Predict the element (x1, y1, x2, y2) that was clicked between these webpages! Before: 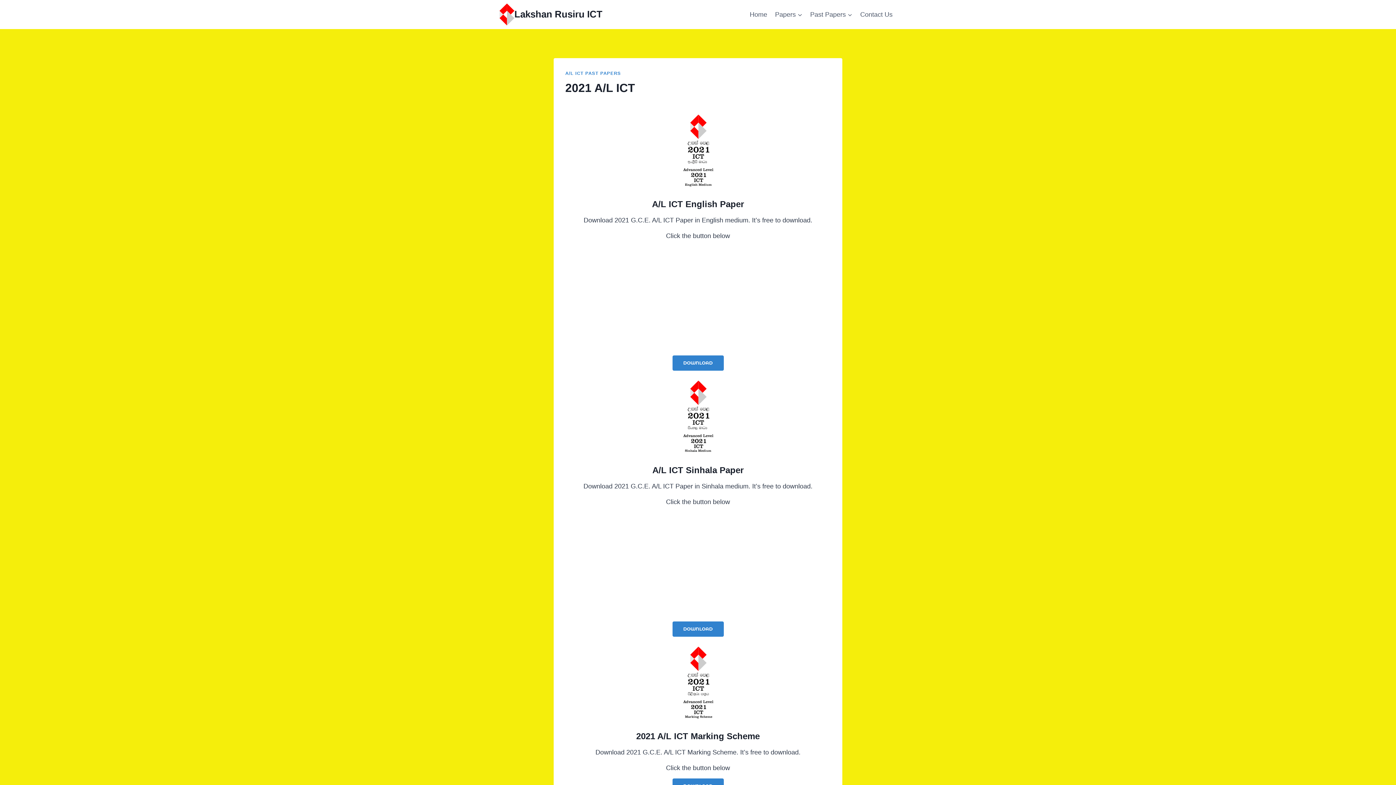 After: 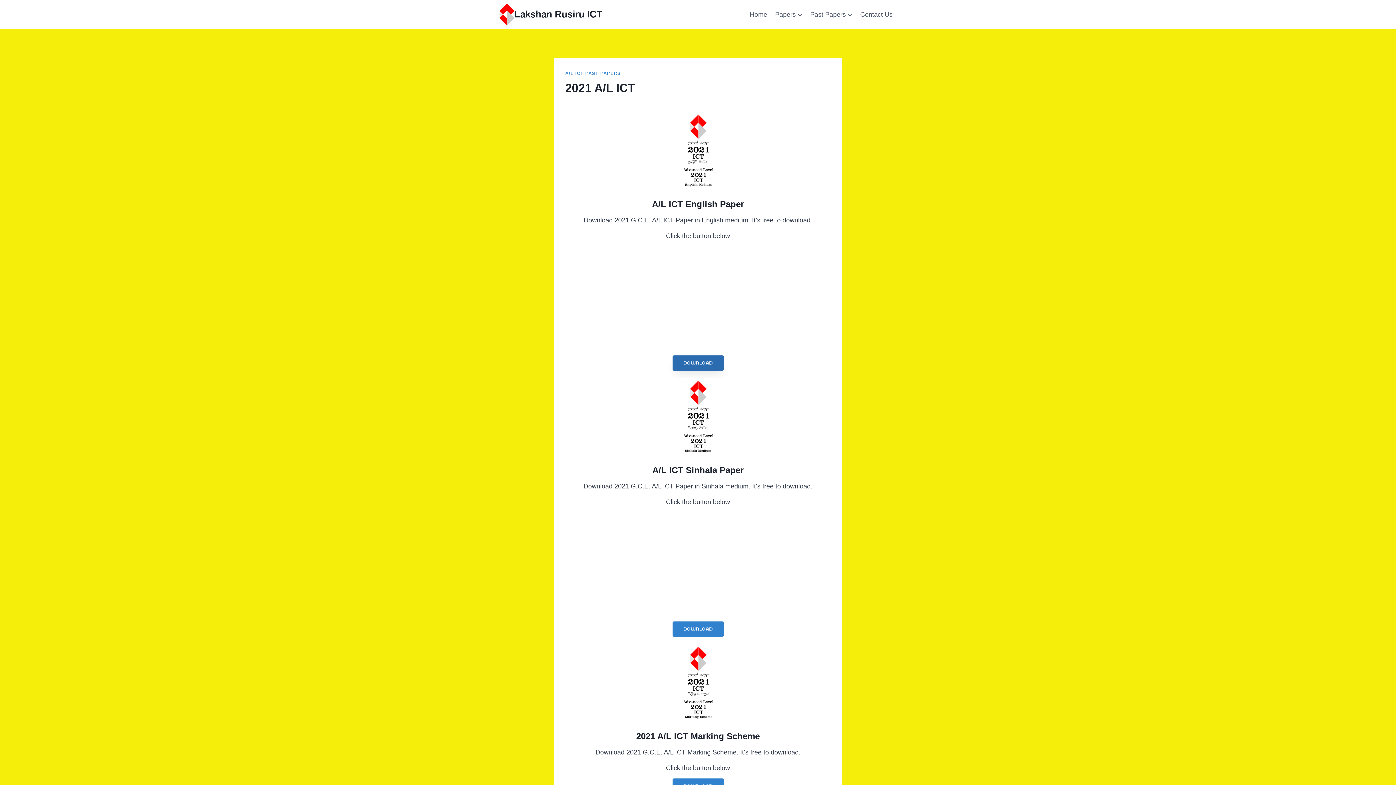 Action: label: DOWNLOAD bbox: (672, 355, 723, 371)